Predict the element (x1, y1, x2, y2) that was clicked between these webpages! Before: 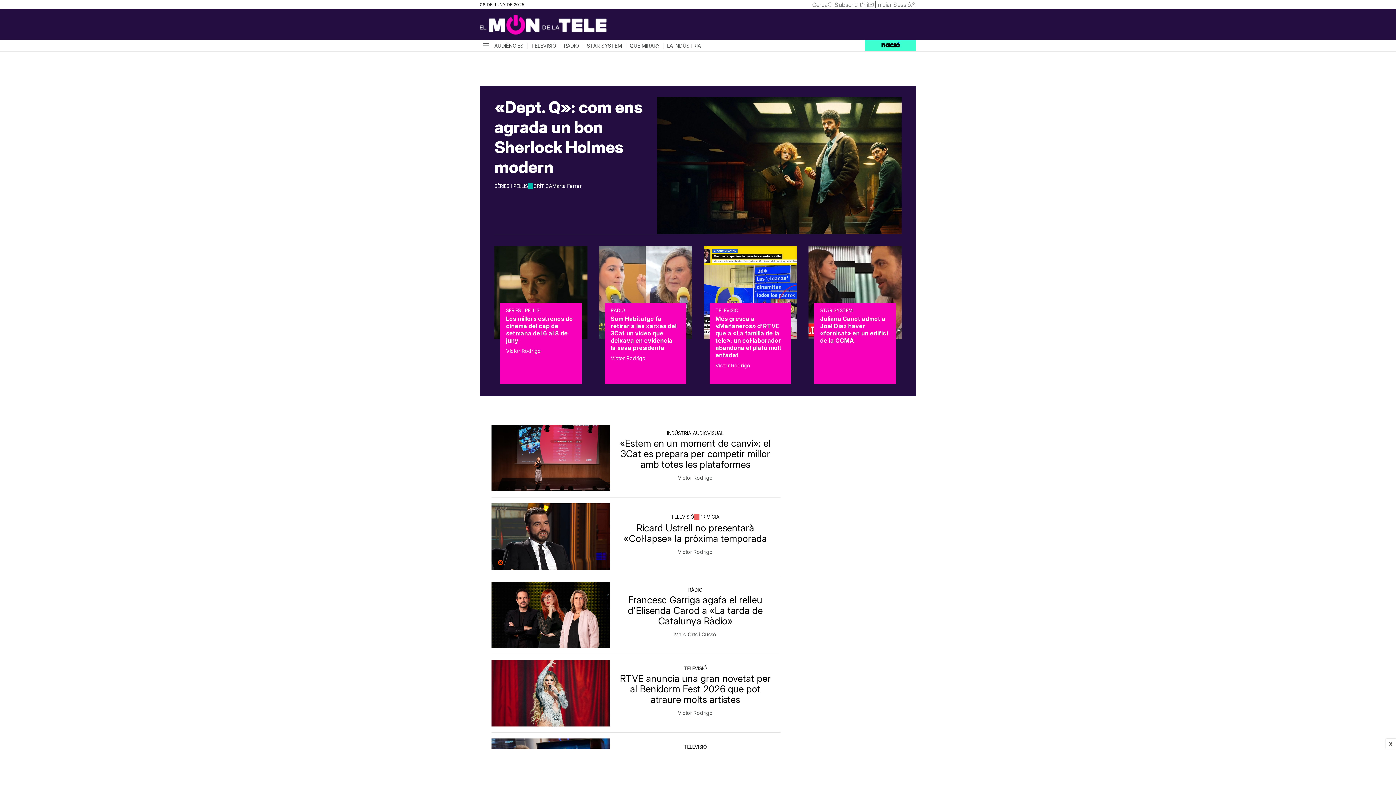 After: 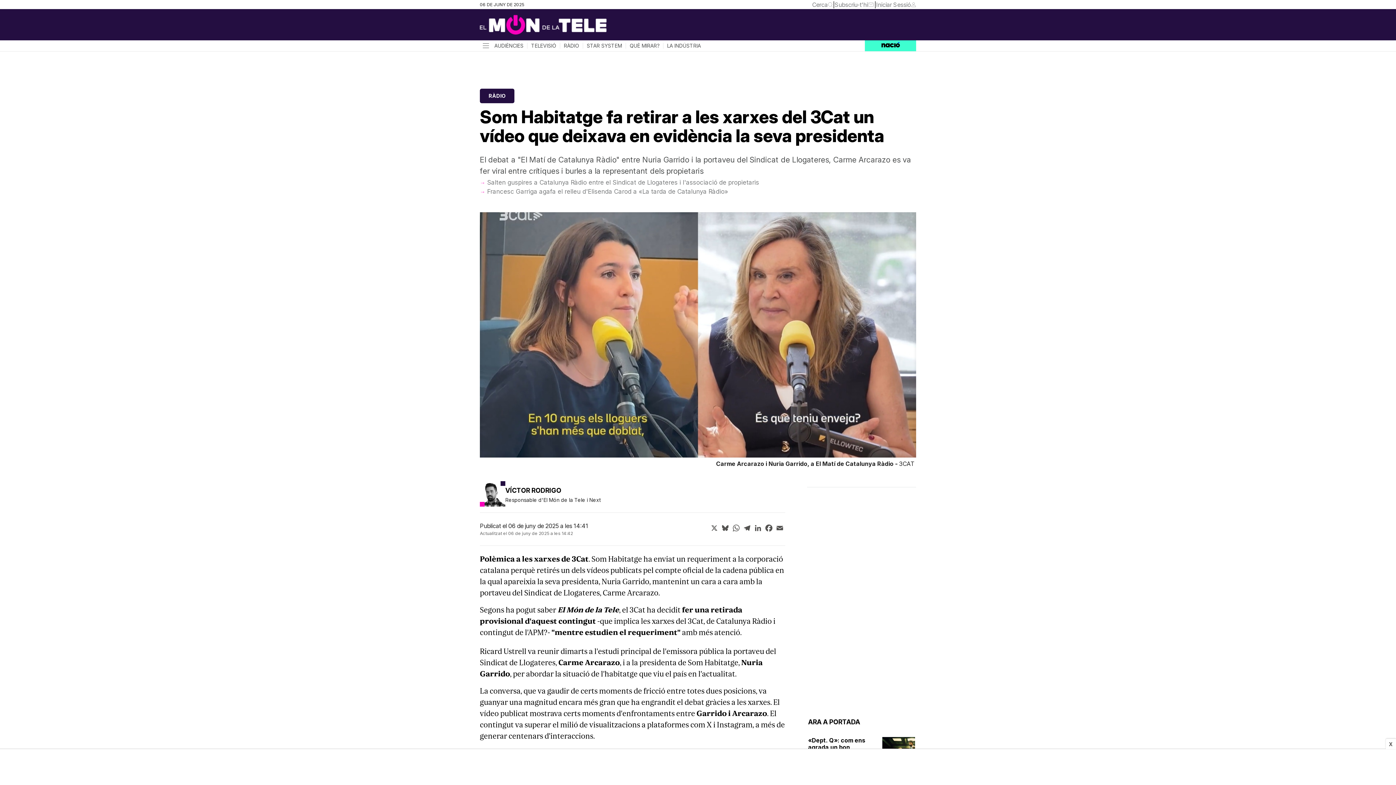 Action: bbox: (599, 246, 692, 339)